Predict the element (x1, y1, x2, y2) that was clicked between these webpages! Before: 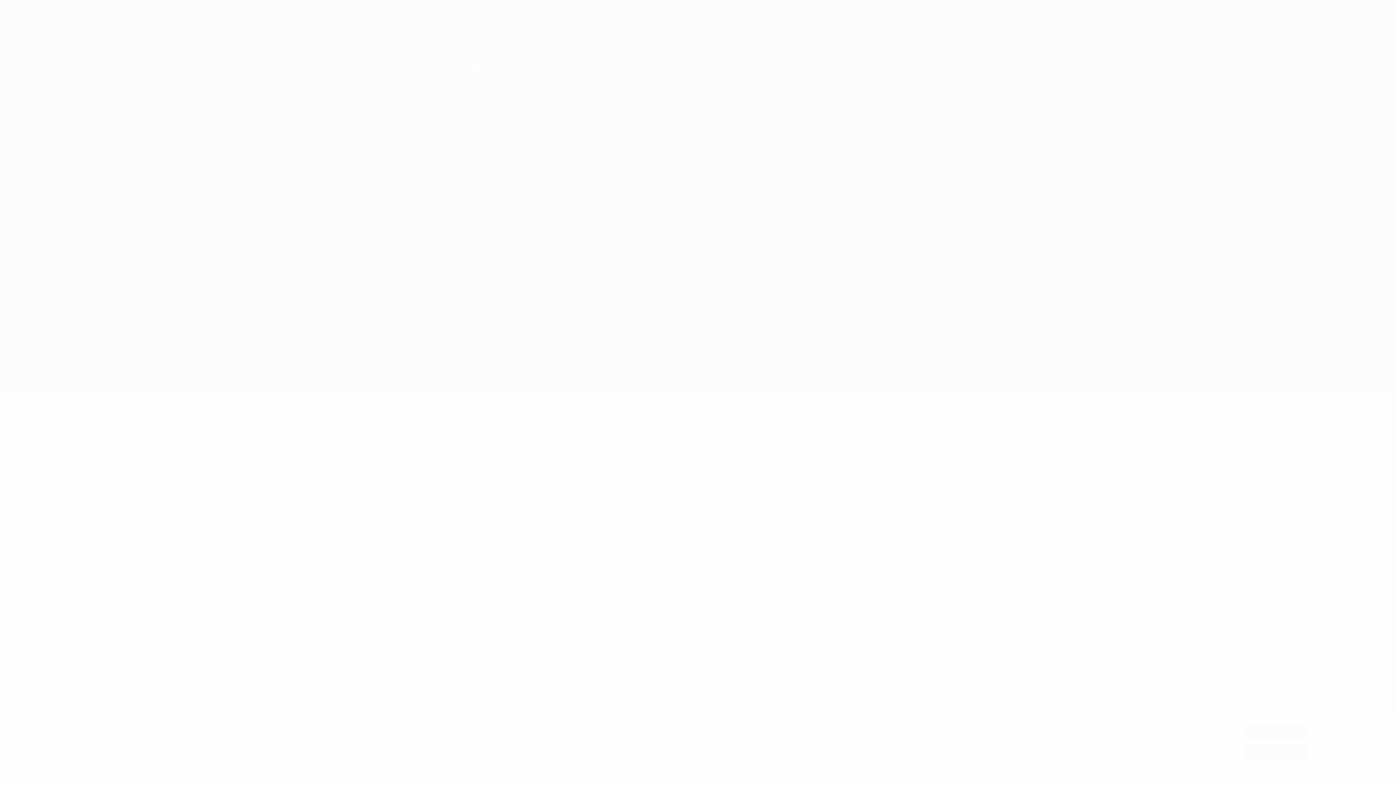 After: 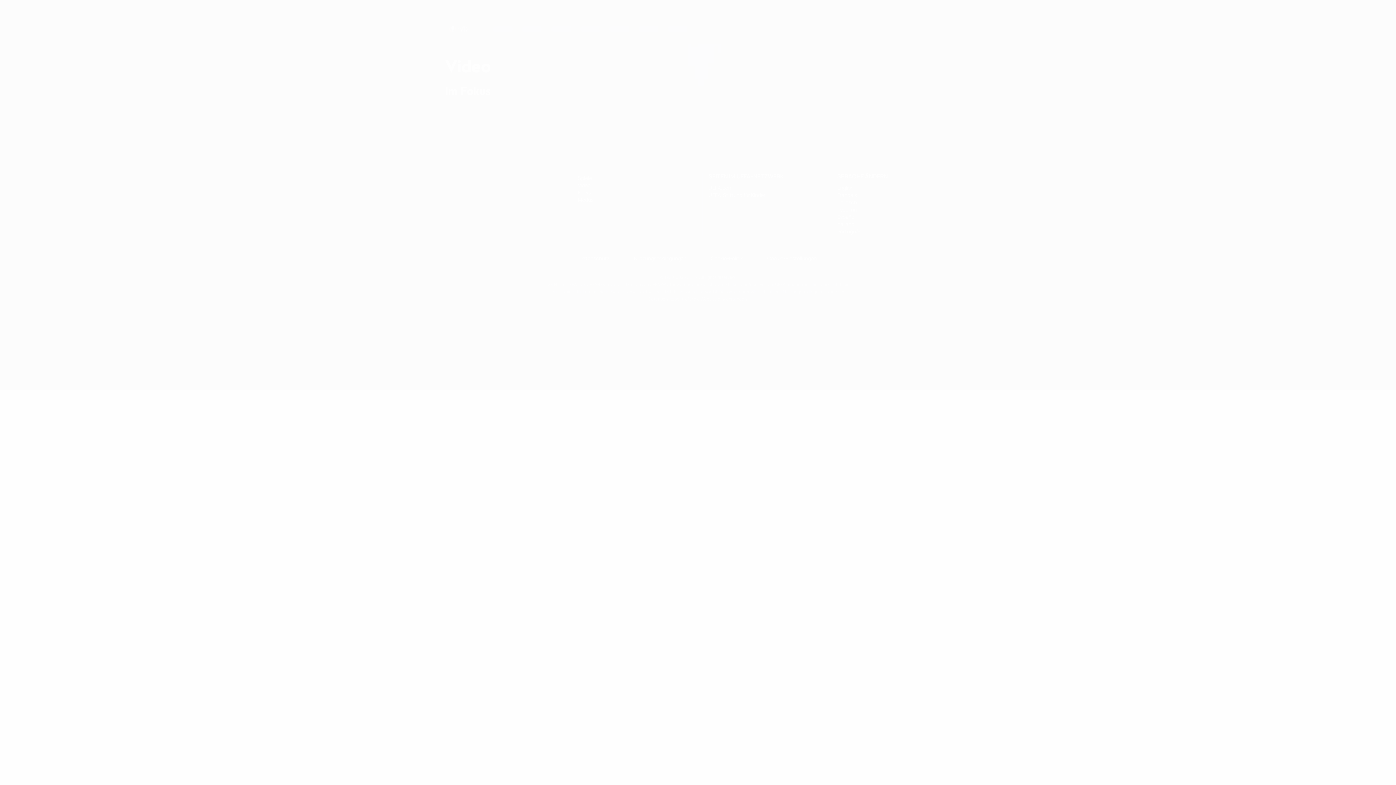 Action: label: Akzeptieren bbox: (1245, 724, 1307, 738)